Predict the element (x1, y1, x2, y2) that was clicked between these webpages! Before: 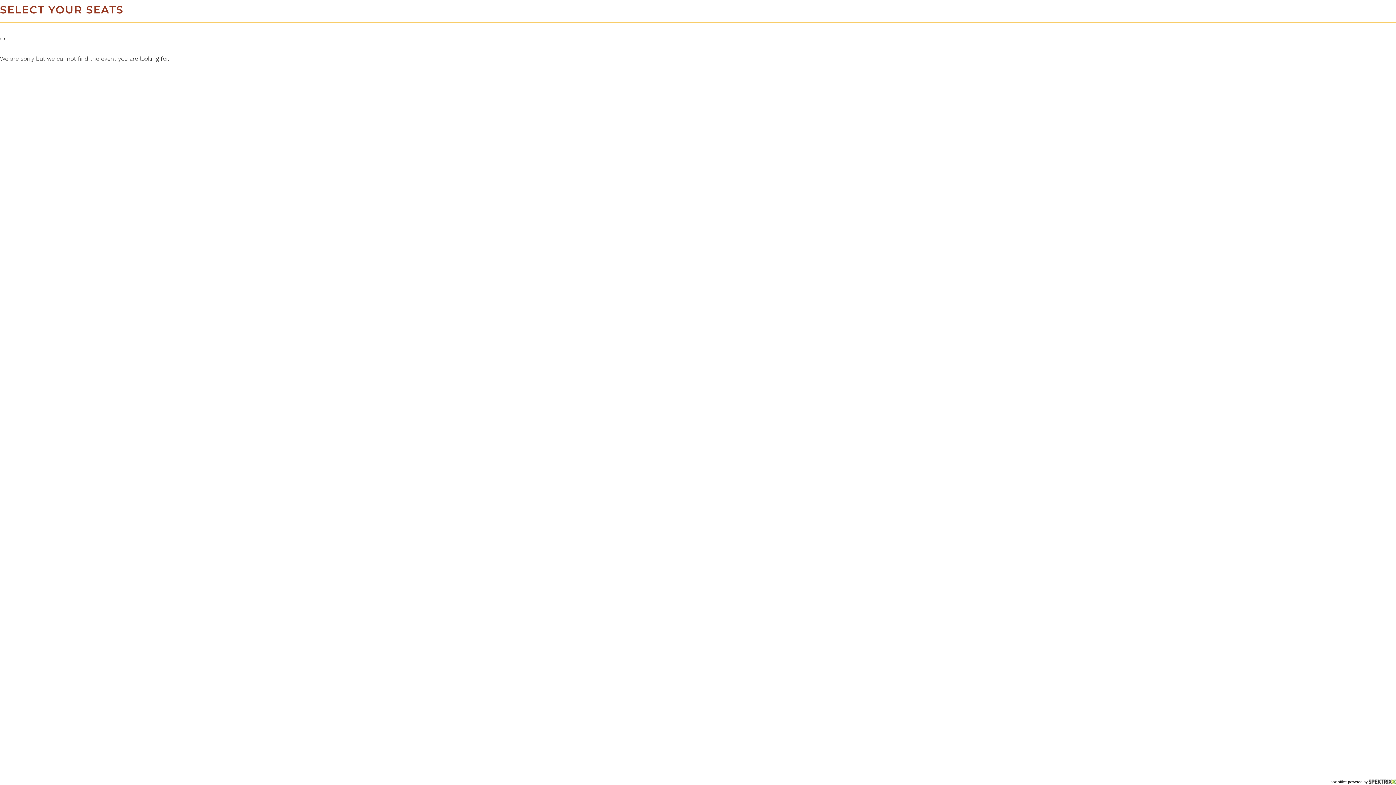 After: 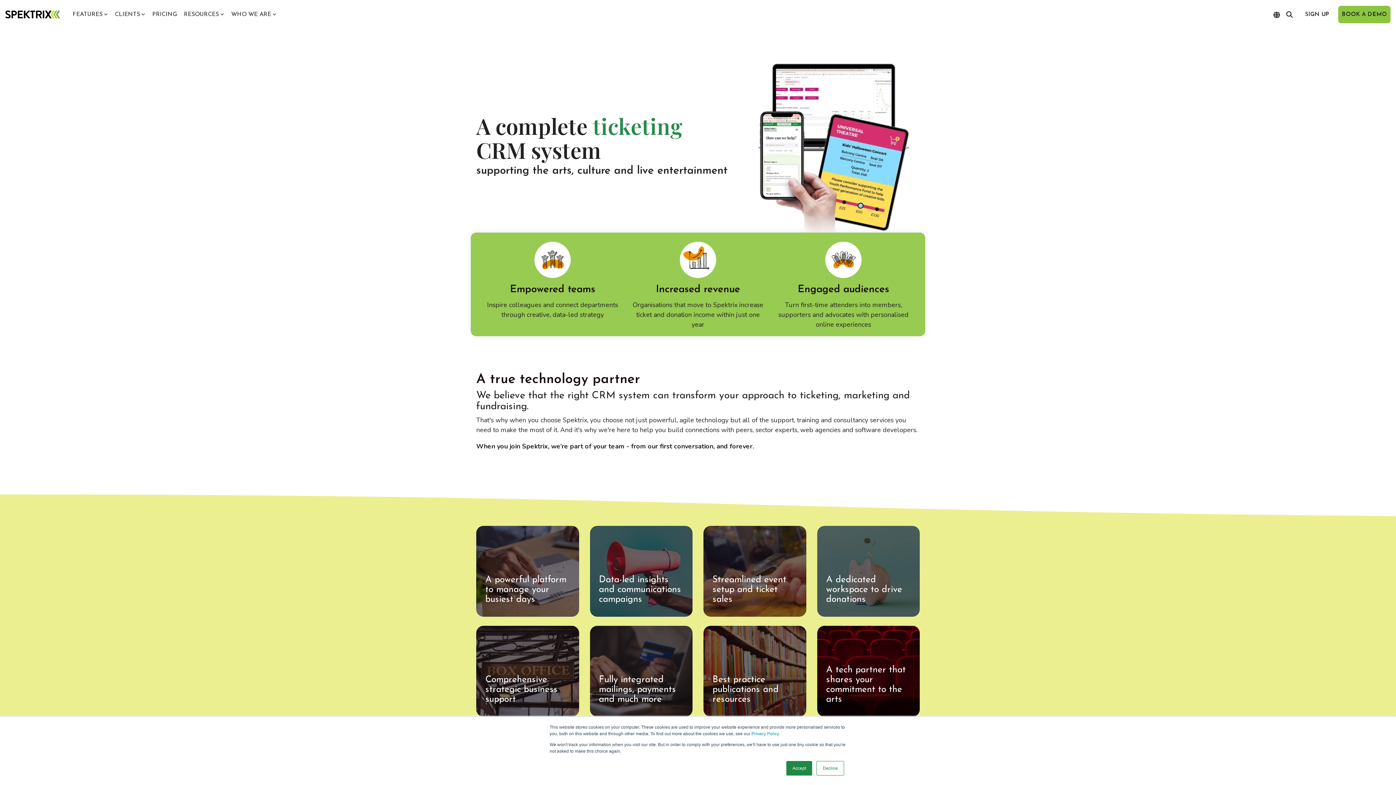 Action: bbox: (1369, 780, 1396, 784)